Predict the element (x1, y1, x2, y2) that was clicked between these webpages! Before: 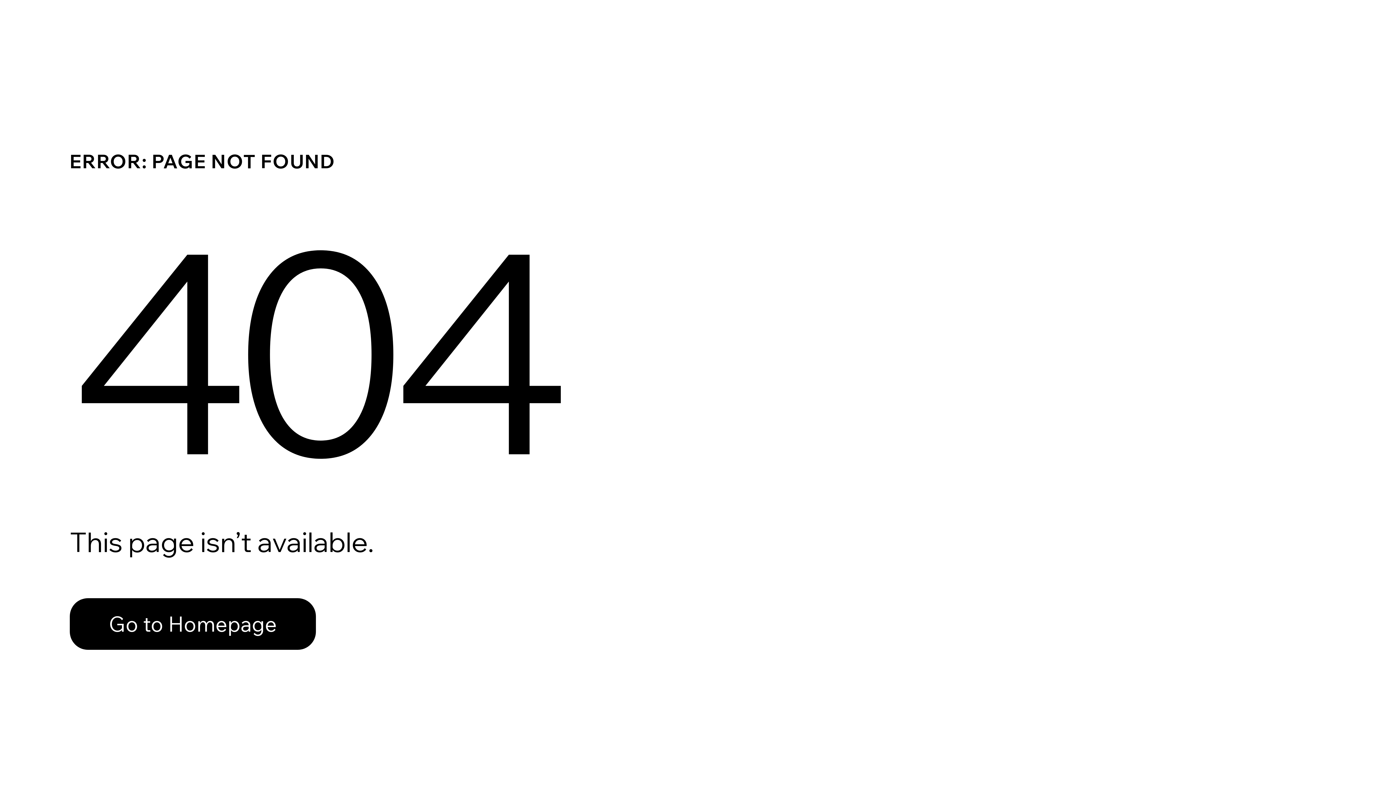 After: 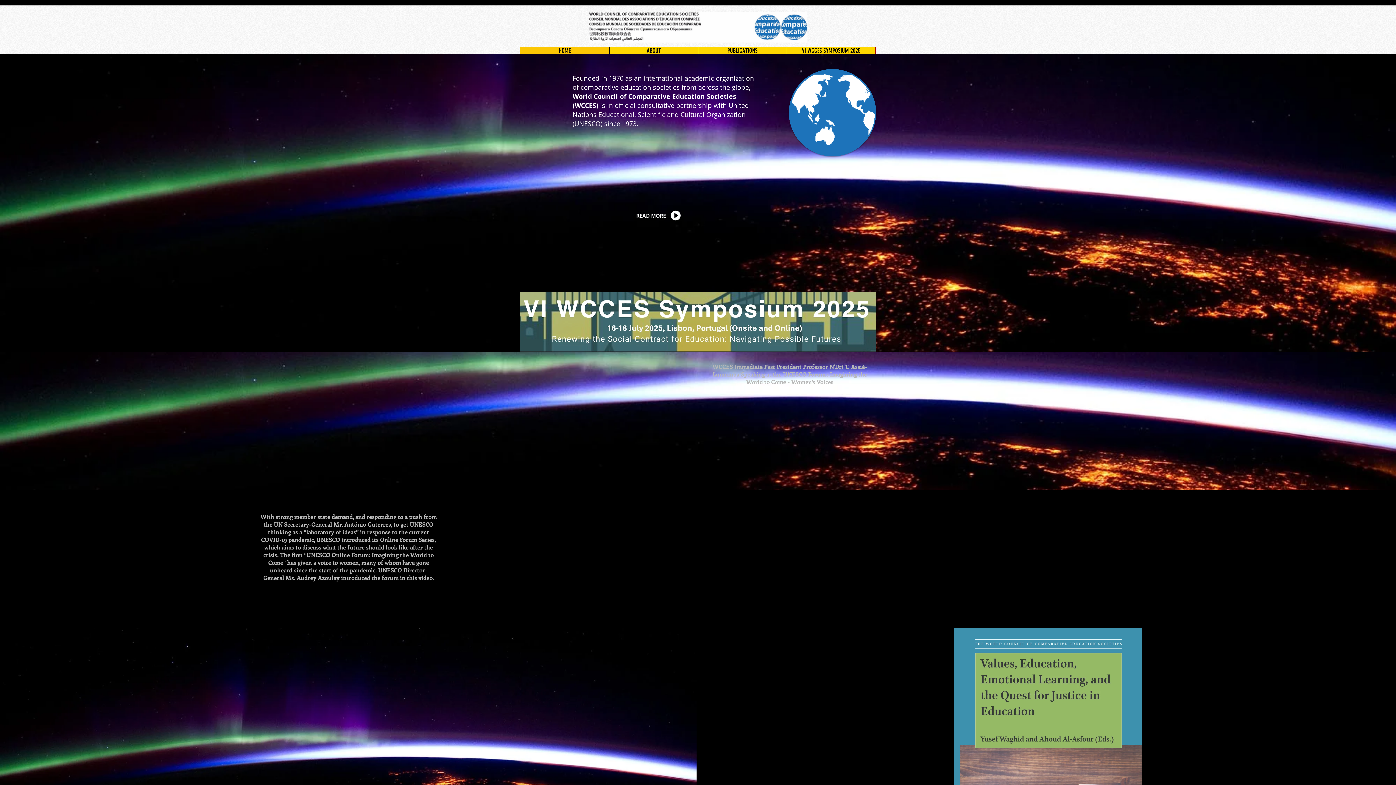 Action: label: Go to Homepage bbox: (69, 598, 316, 650)